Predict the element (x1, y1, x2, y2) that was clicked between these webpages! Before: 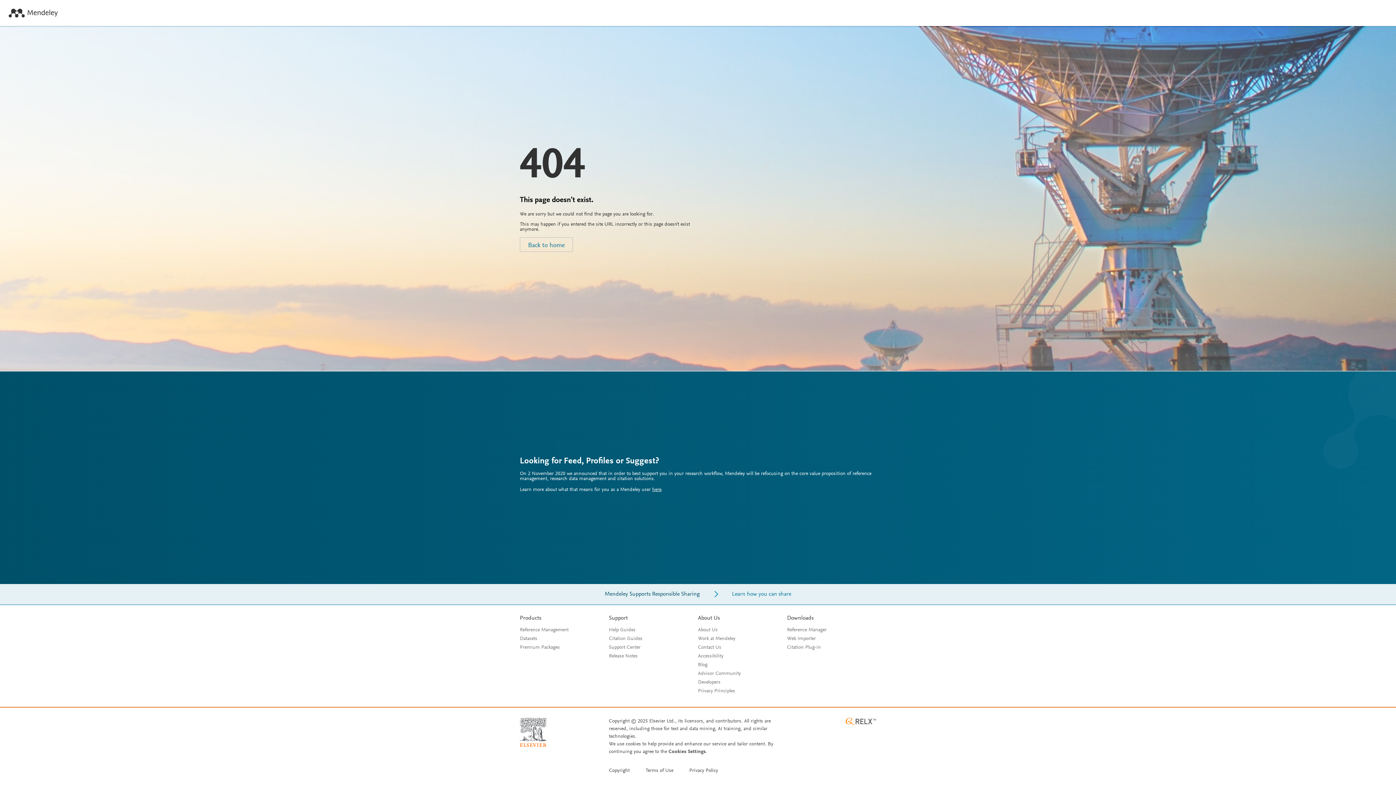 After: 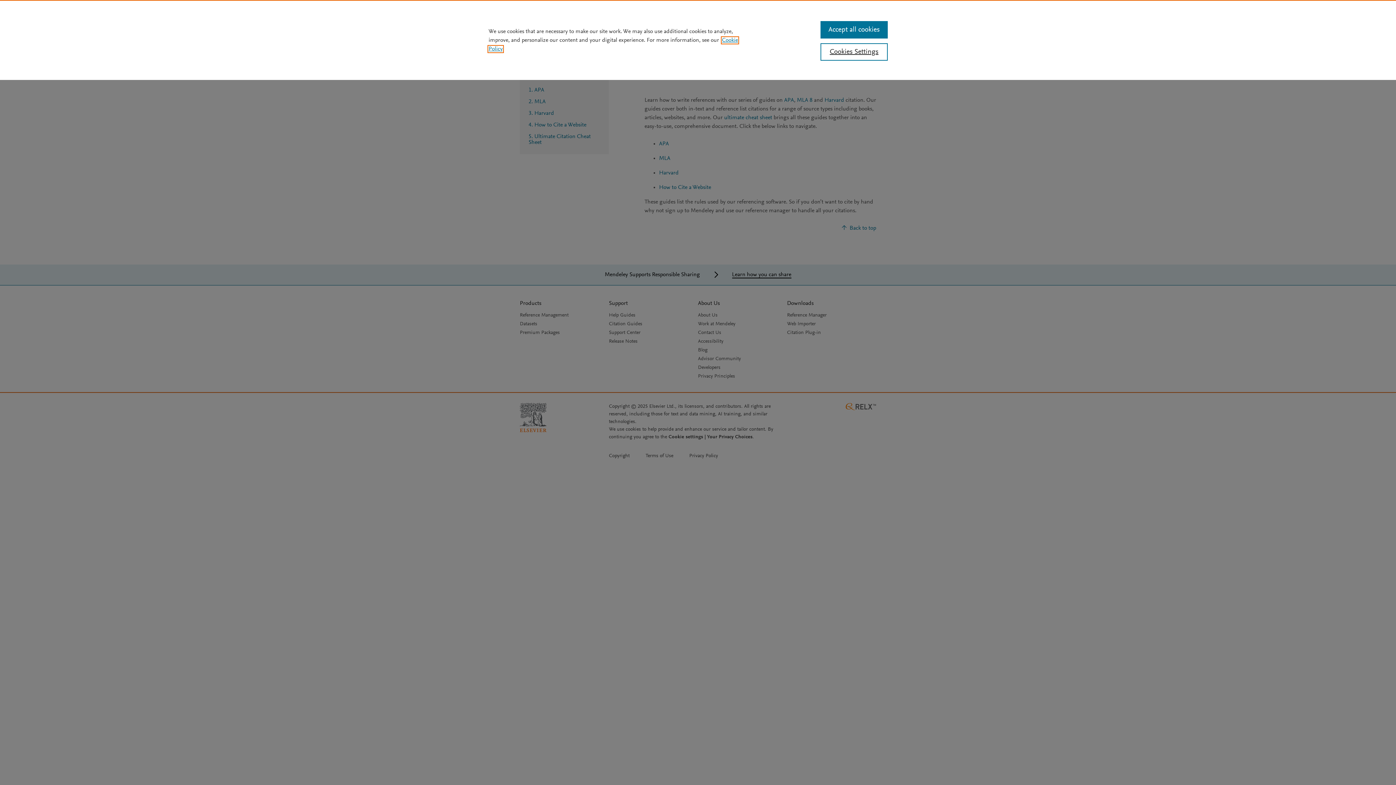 Action: bbox: (609, 636, 642, 641) label: Citation Guides